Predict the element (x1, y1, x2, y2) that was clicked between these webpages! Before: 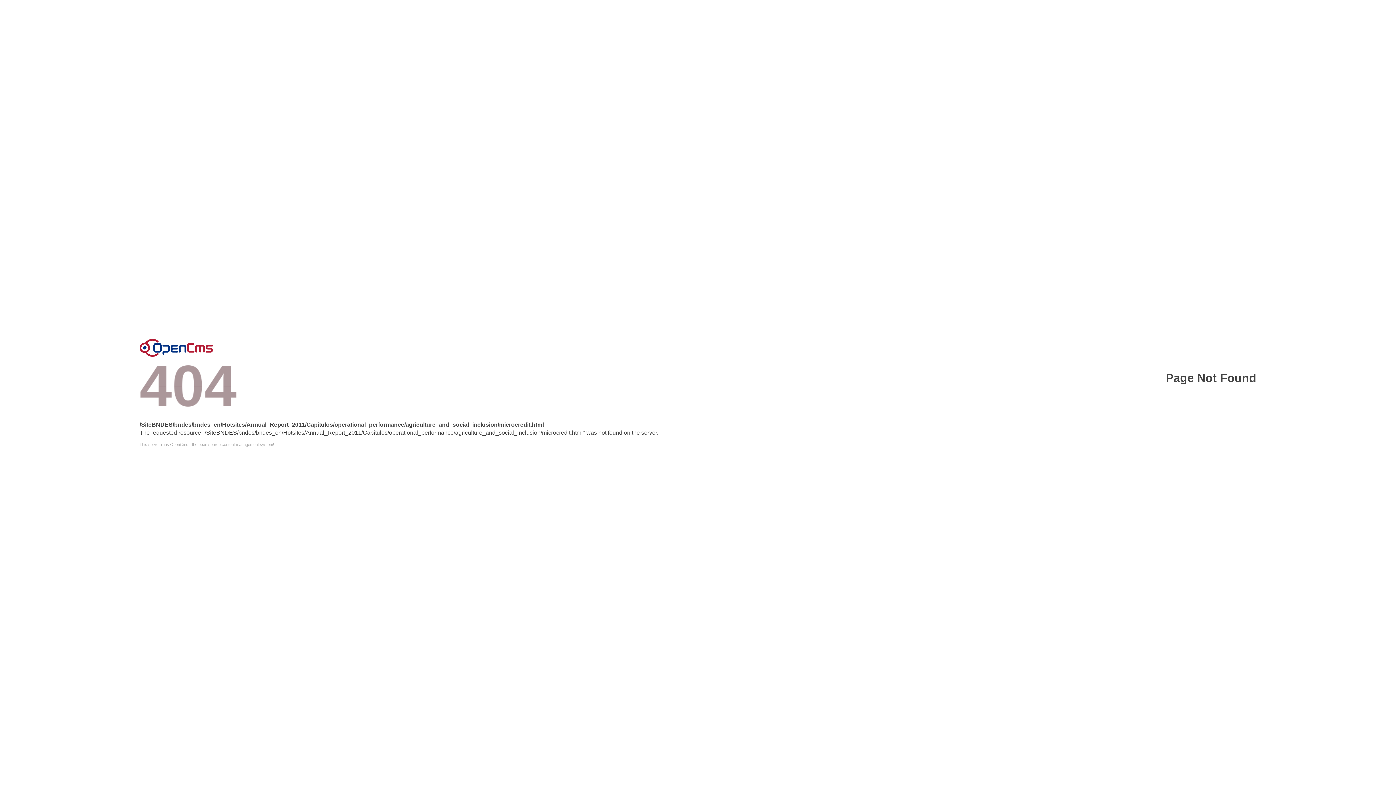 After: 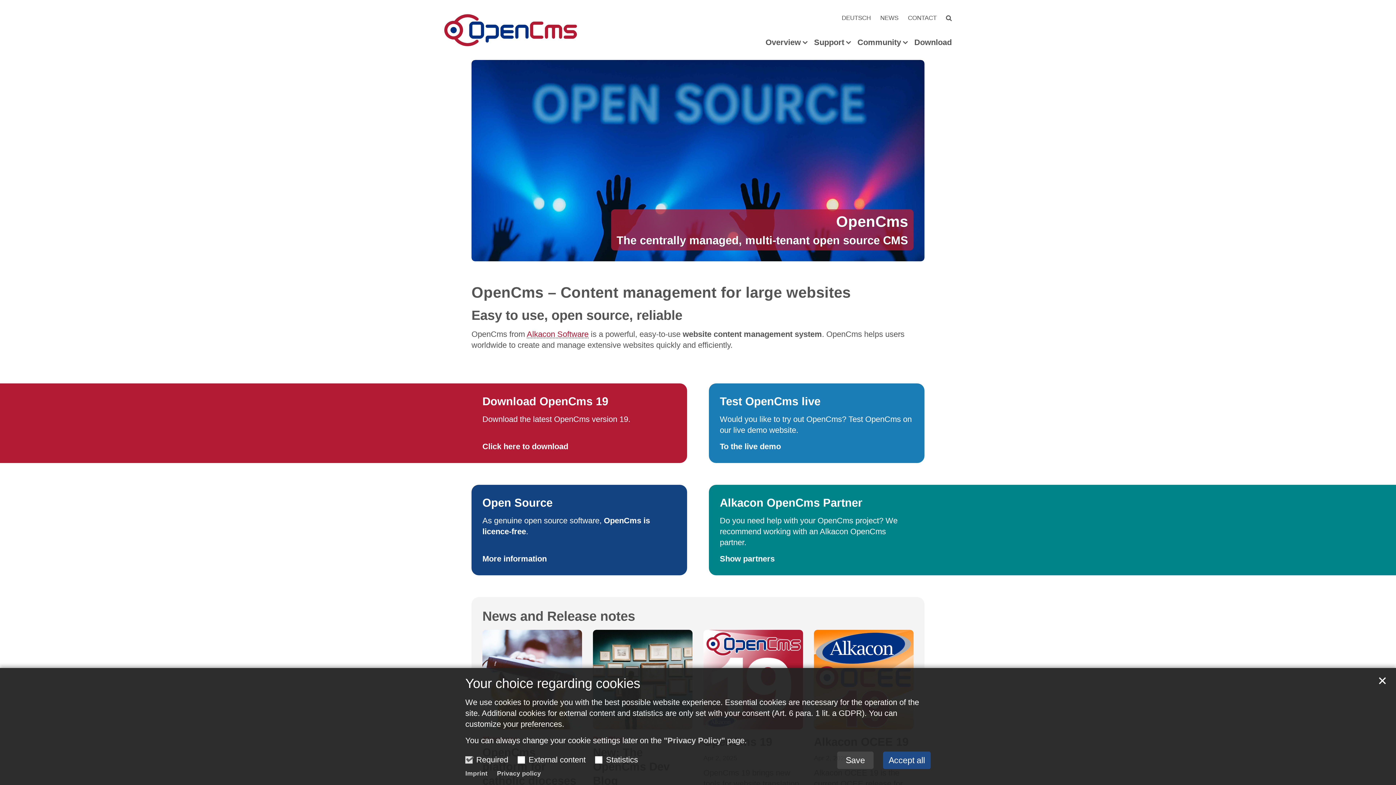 Action: bbox: (139, 442, 1256, 446) label: This server runs OpenCms - the open source content management system!